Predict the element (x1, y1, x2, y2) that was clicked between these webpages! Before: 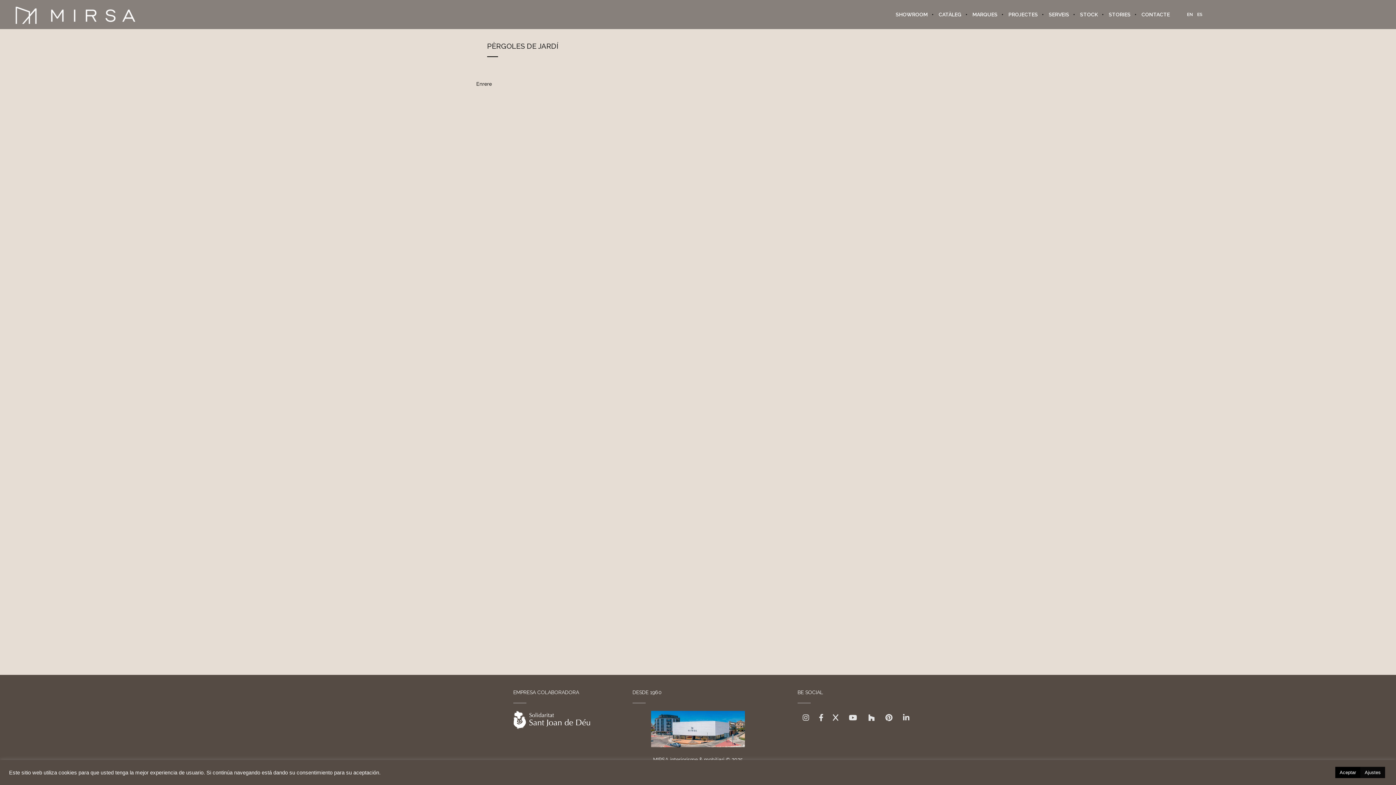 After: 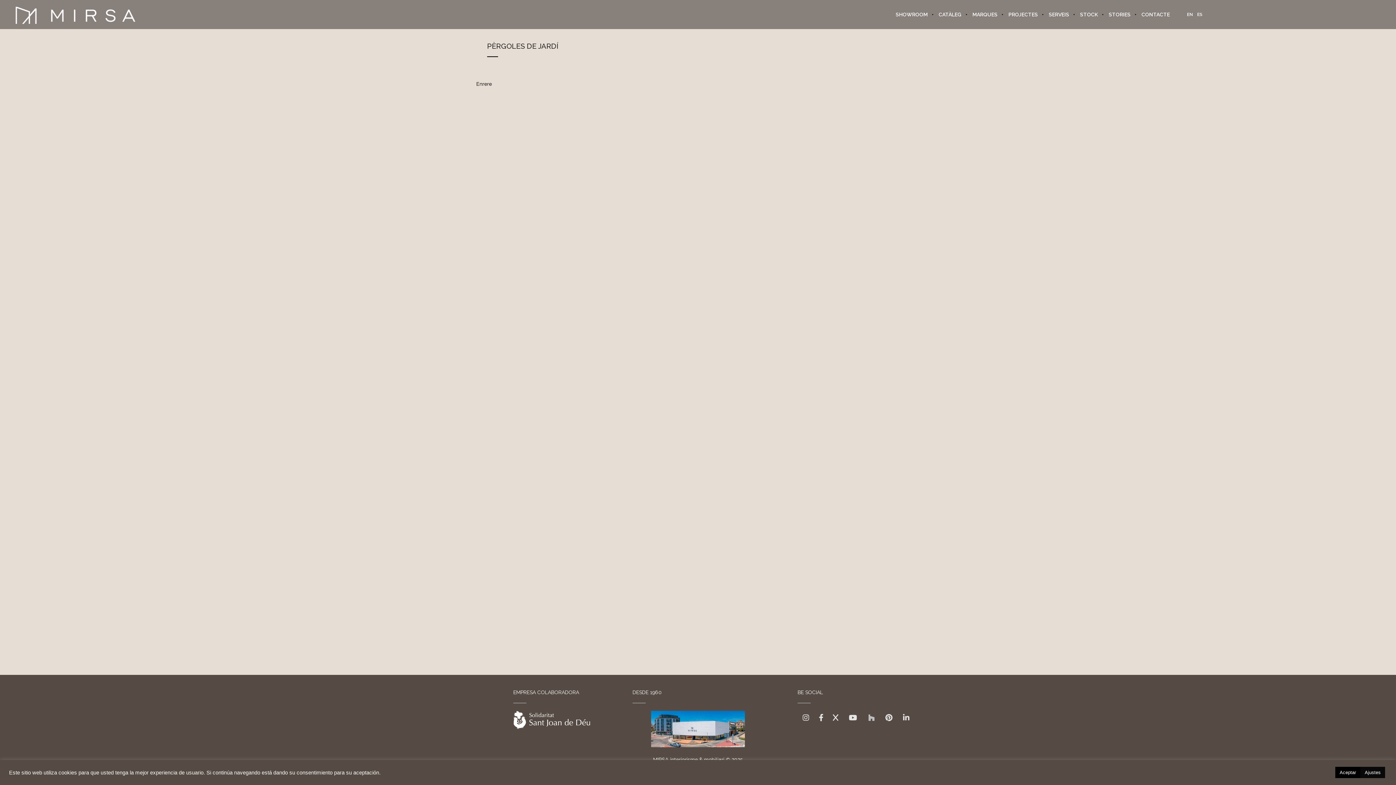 Action: bbox: (868, 713, 875, 722)